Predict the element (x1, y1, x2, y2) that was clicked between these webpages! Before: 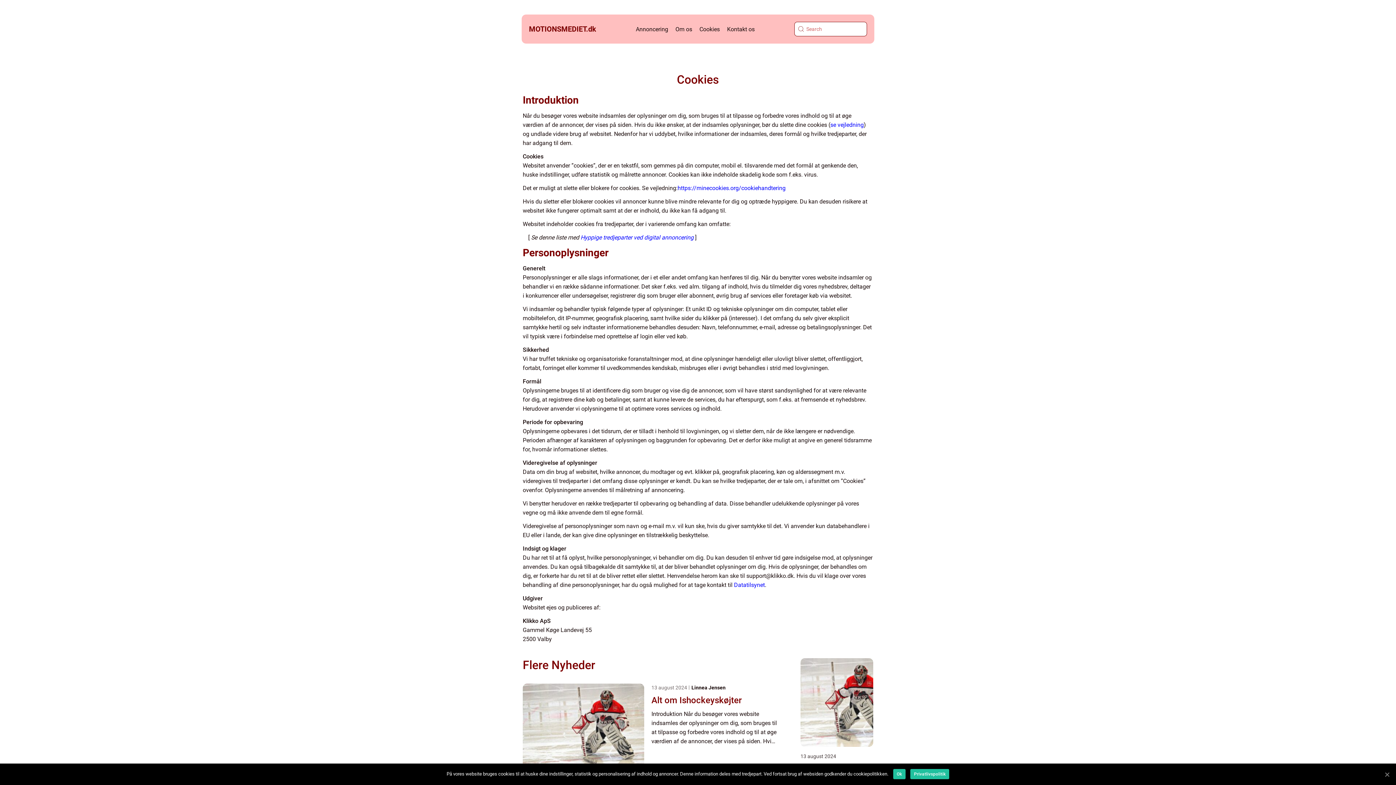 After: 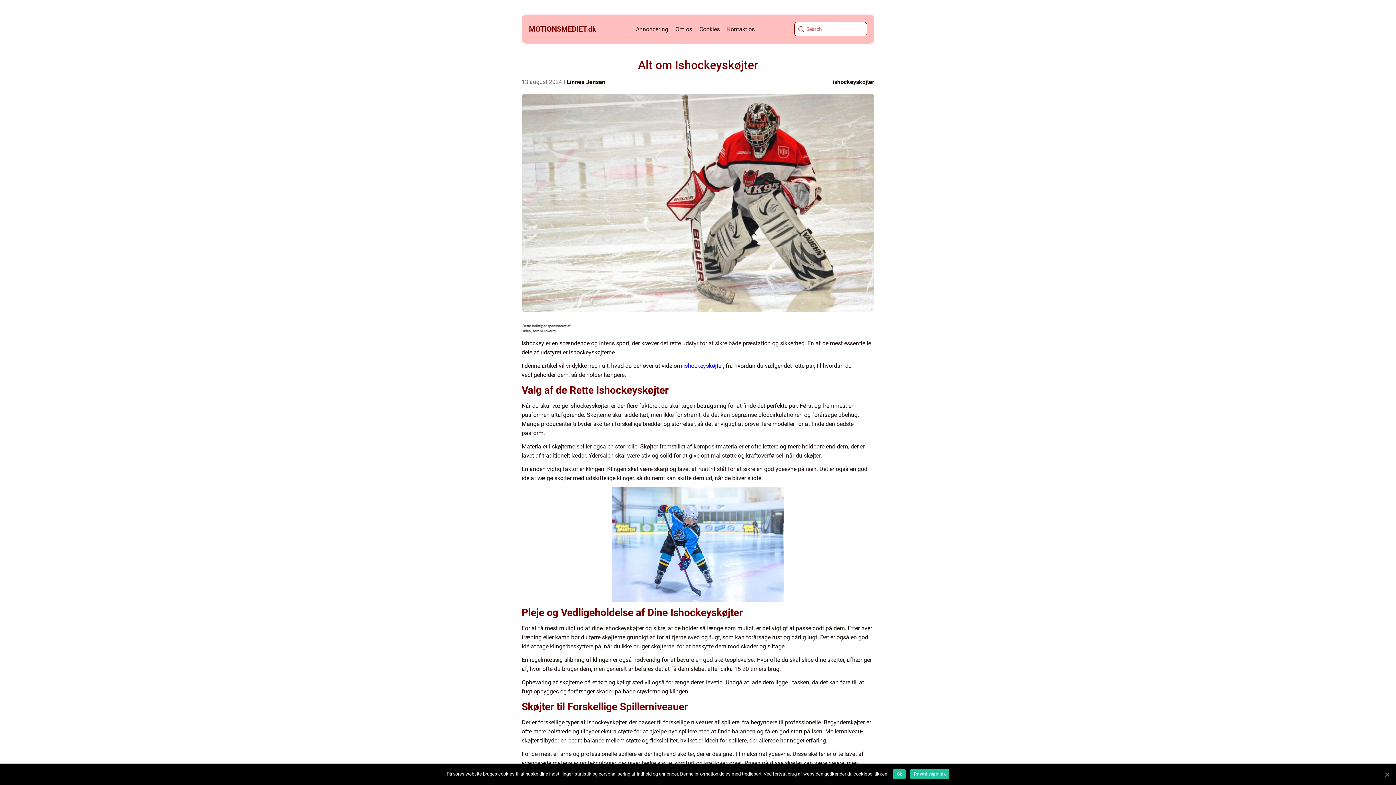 Action: bbox: (800, 658, 873, 747)